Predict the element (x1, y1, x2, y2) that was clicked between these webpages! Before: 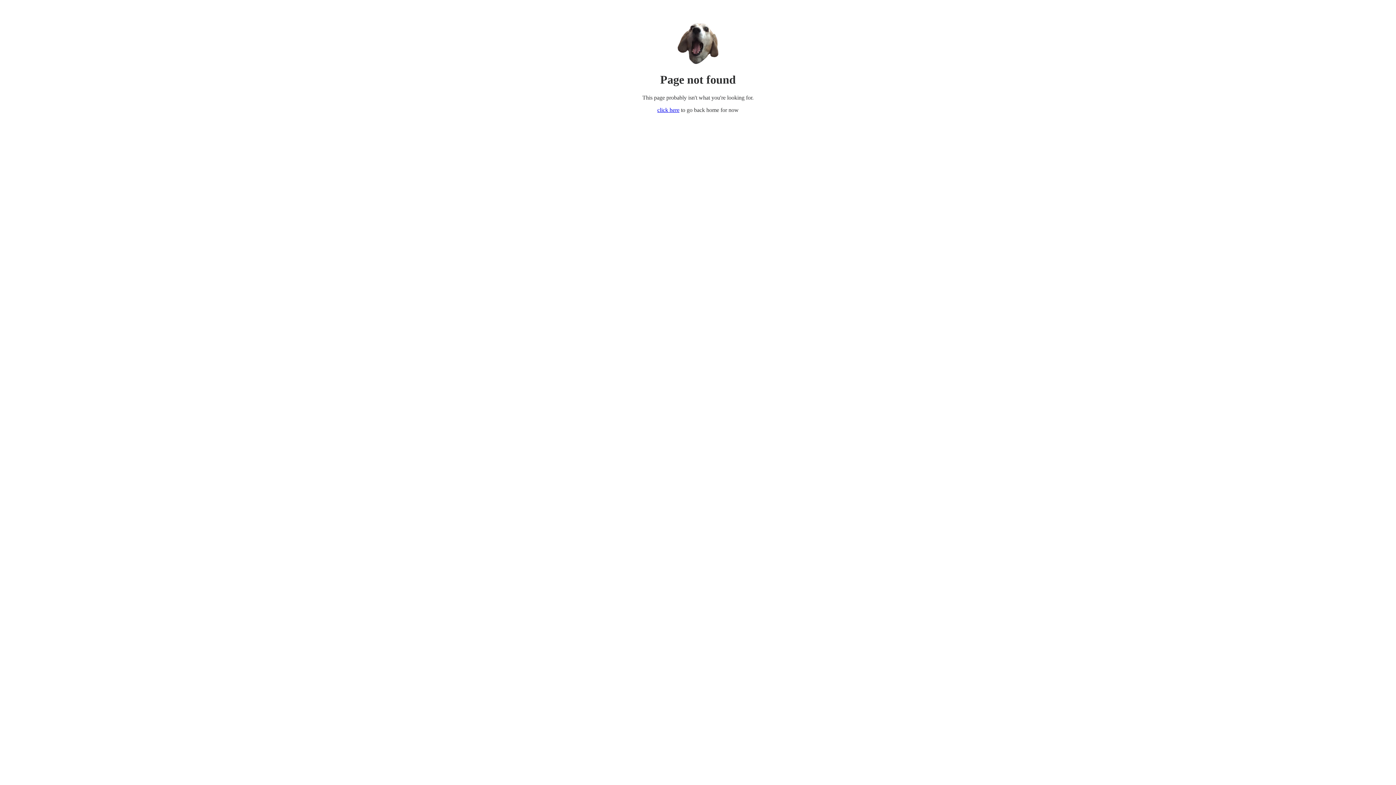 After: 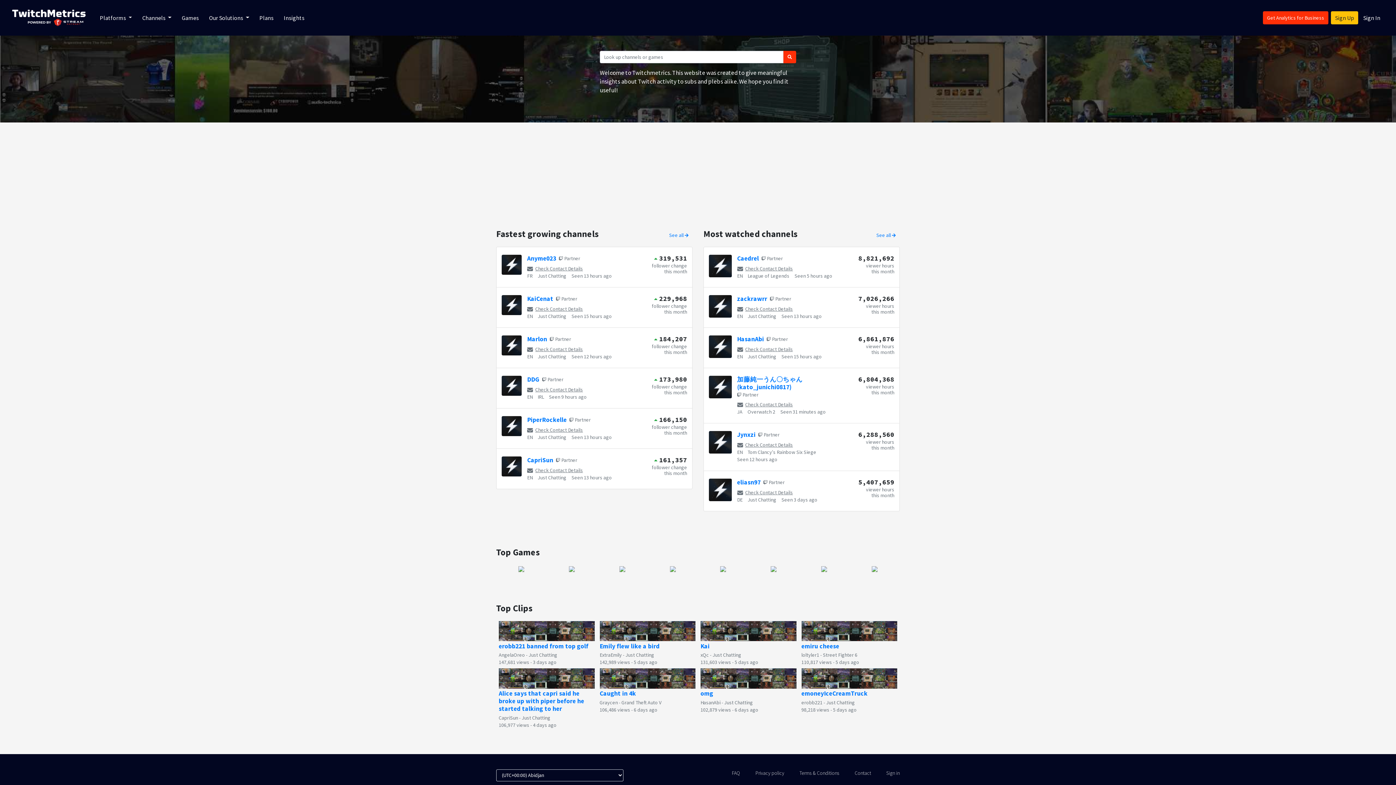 Action: label: click here bbox: (657, 106, 679, 113)